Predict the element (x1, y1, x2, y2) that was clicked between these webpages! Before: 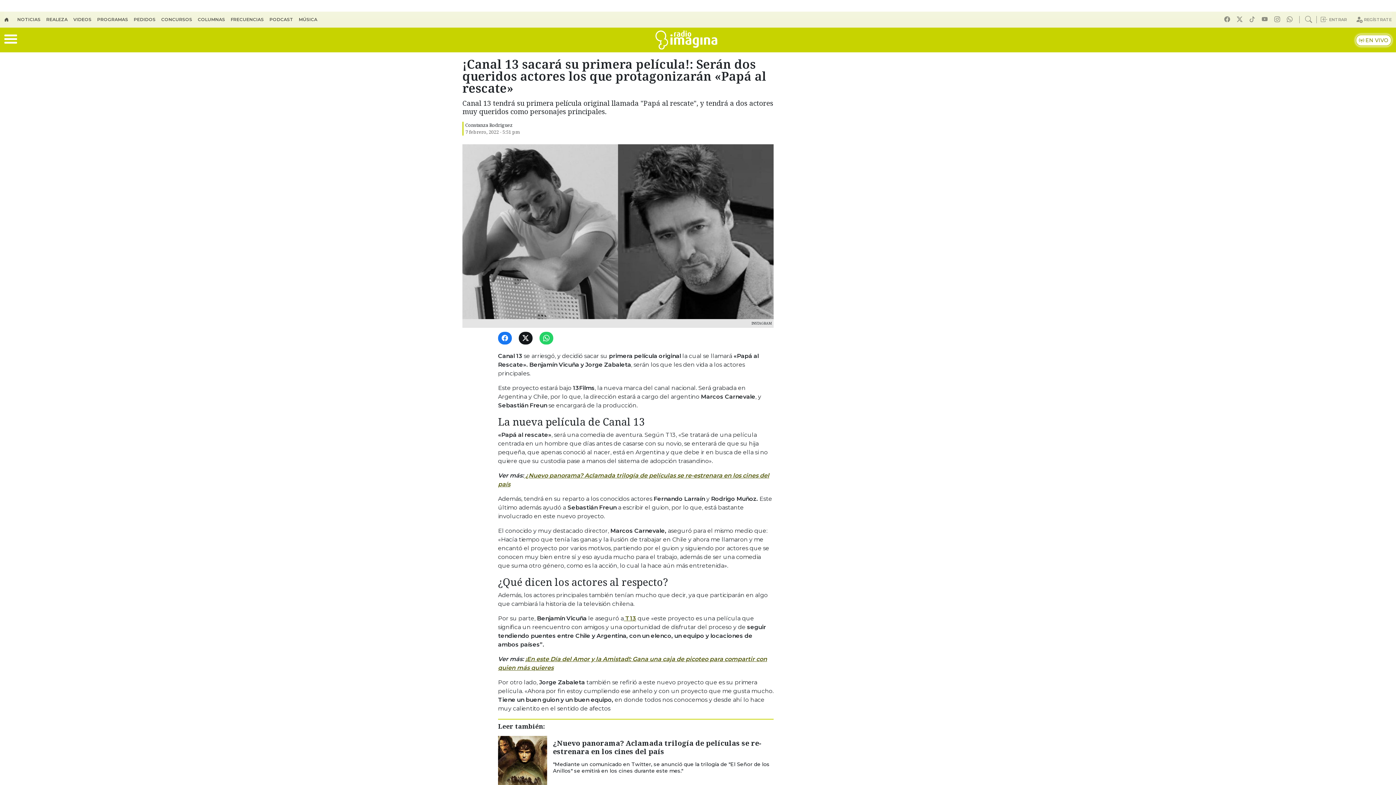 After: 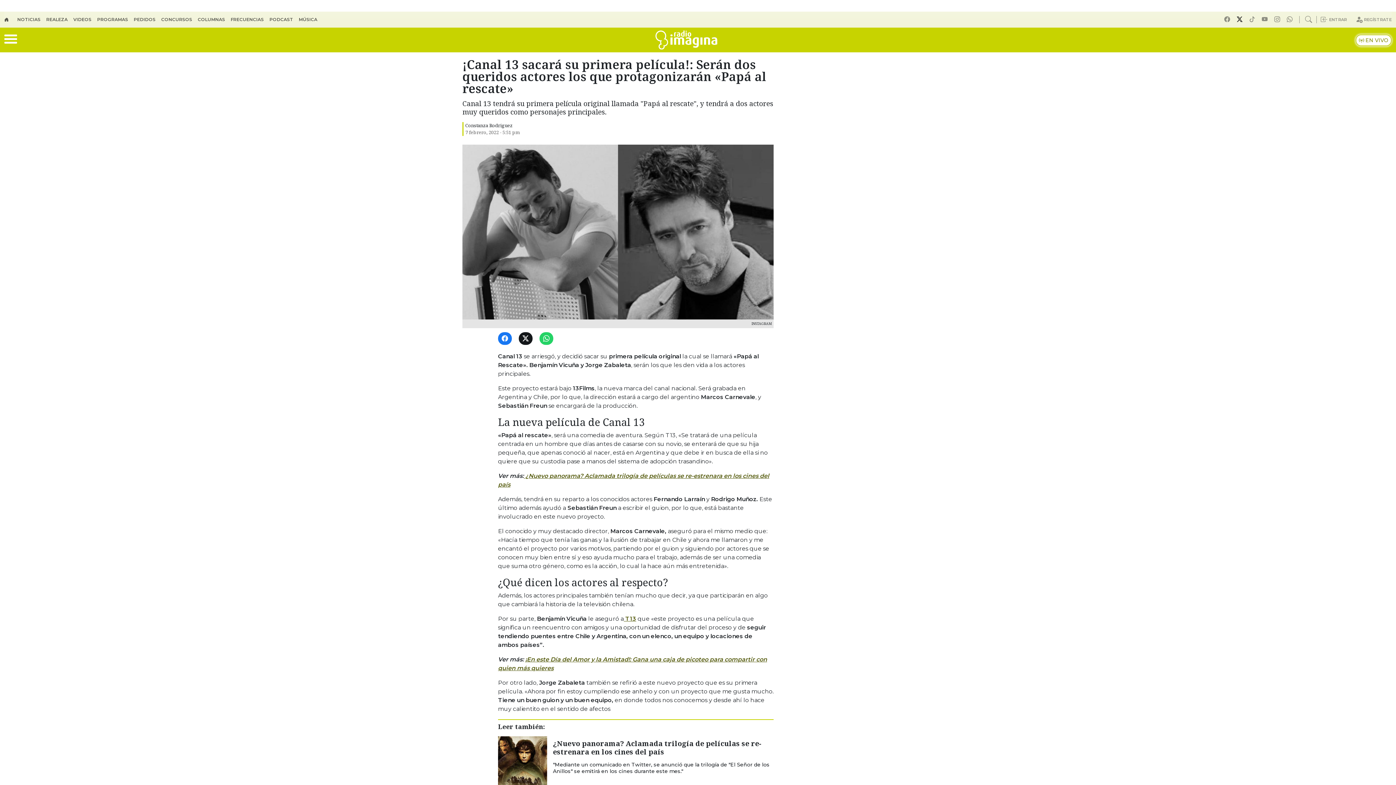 Action: bbox: (1237, 16, 1245, 22)